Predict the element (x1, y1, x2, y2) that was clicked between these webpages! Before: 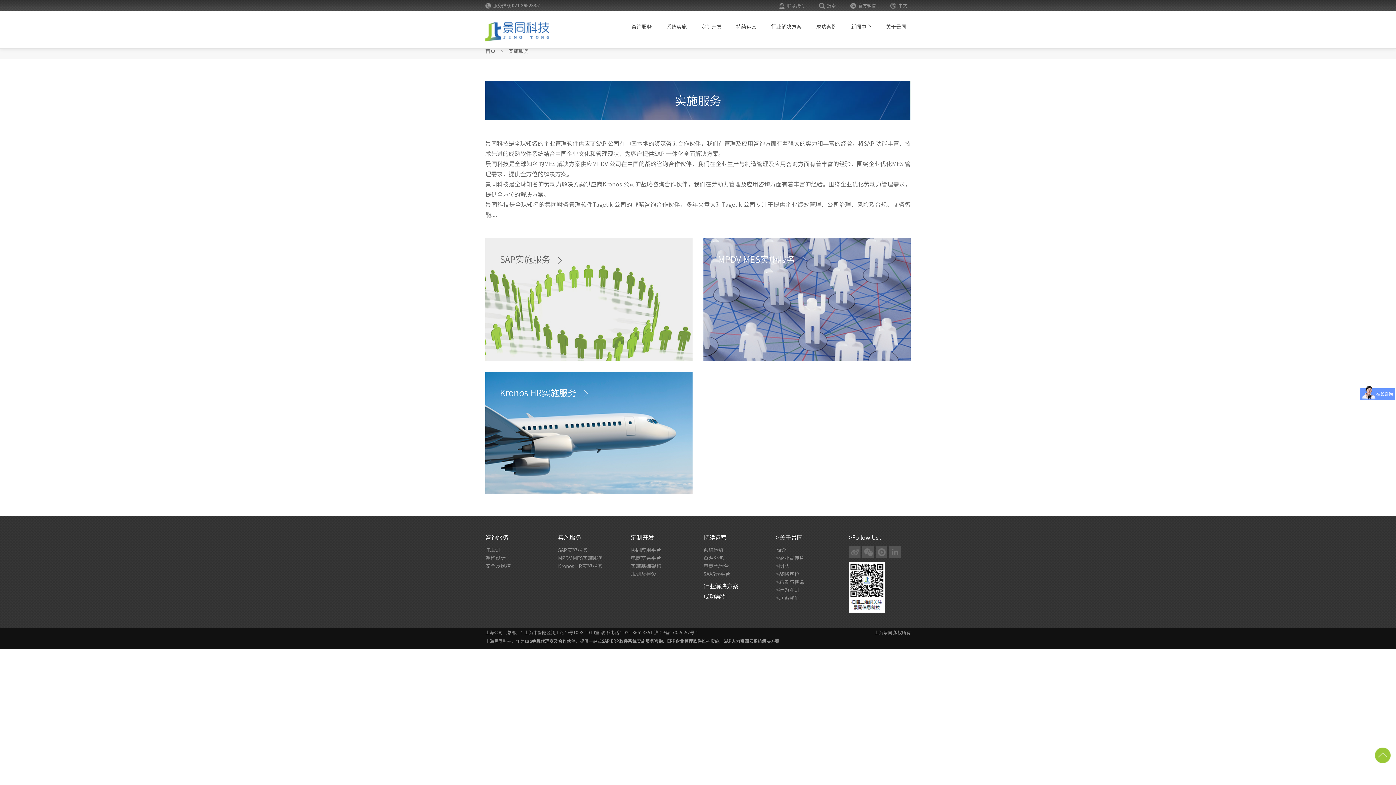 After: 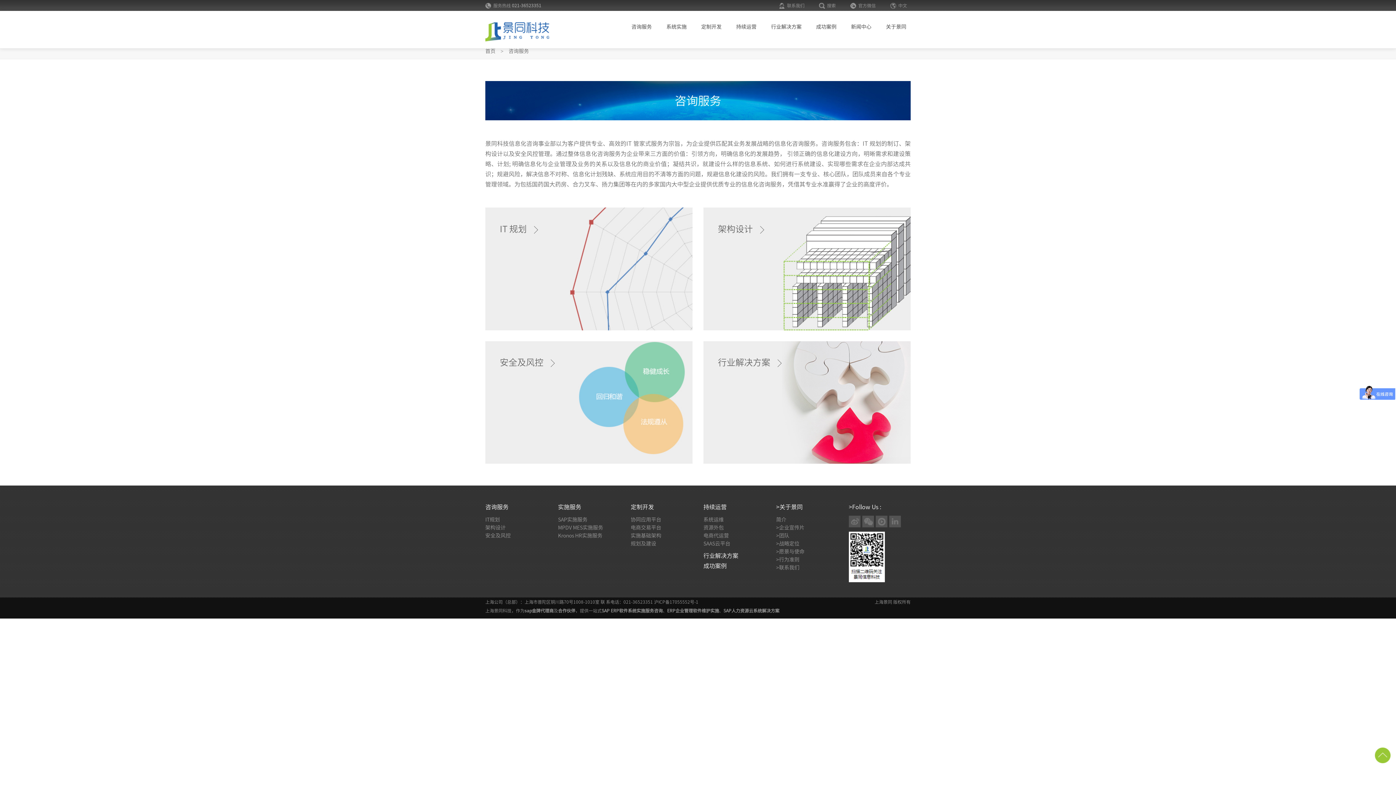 Action: label: 咨询服务 bbox: (626, 19, 657, 34)